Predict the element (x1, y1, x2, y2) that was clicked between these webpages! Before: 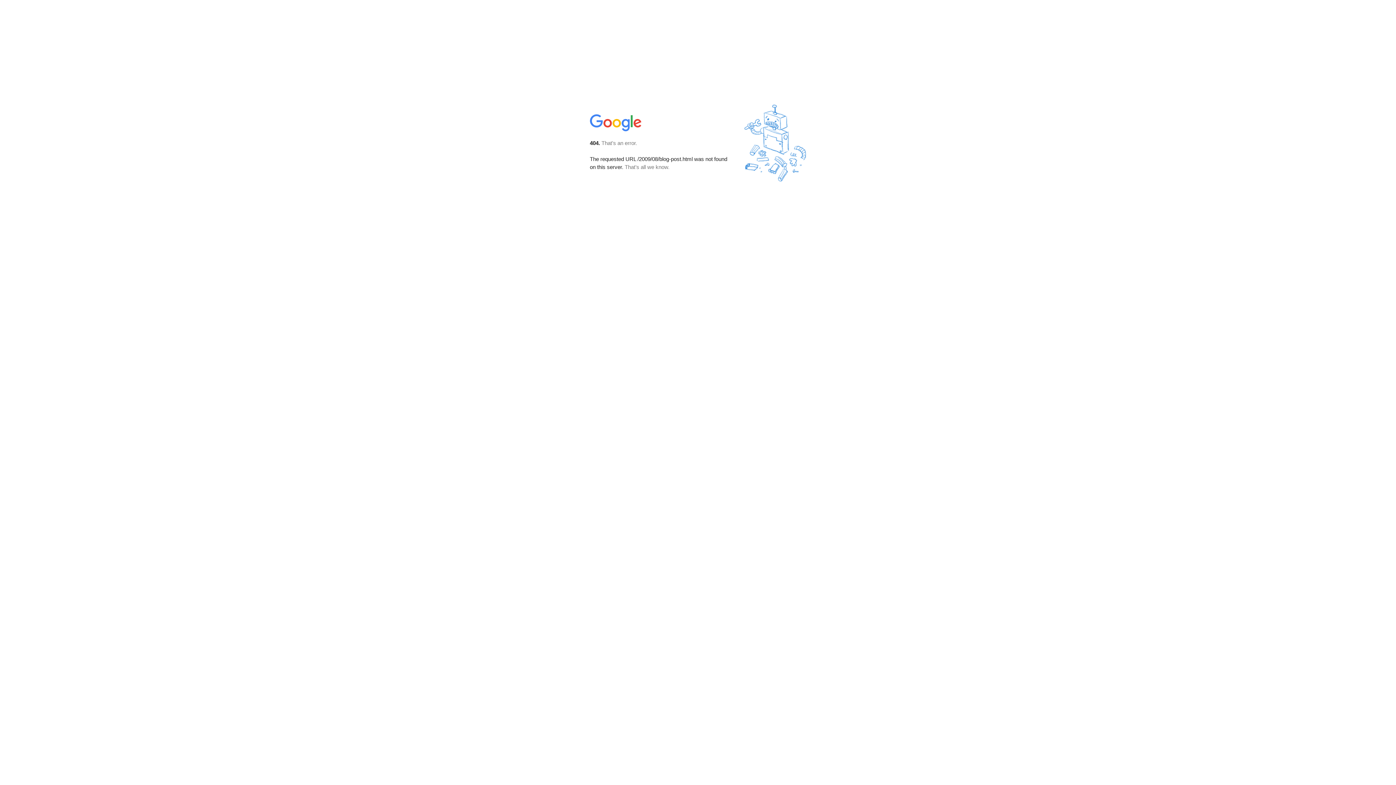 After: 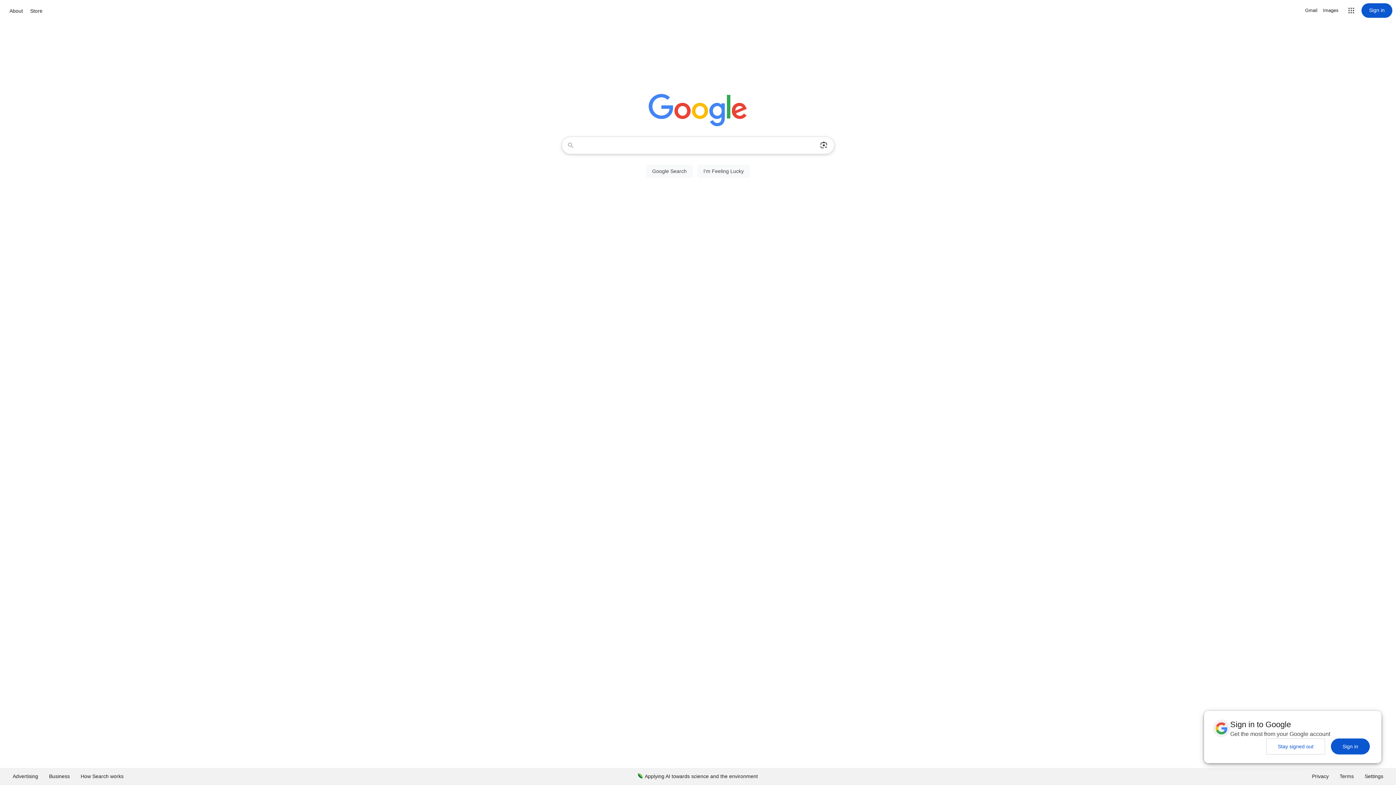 Action: bbox: (590, 127, 642, 134)